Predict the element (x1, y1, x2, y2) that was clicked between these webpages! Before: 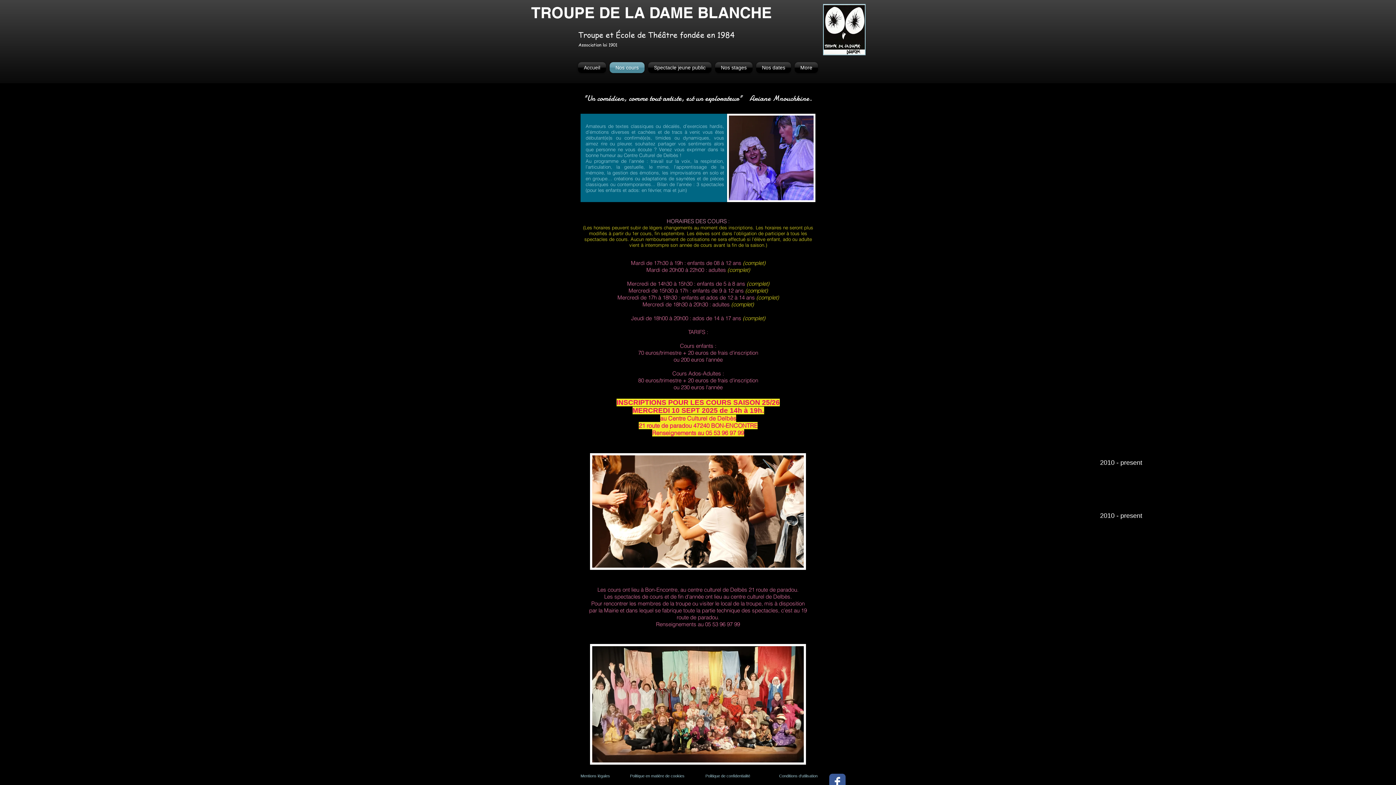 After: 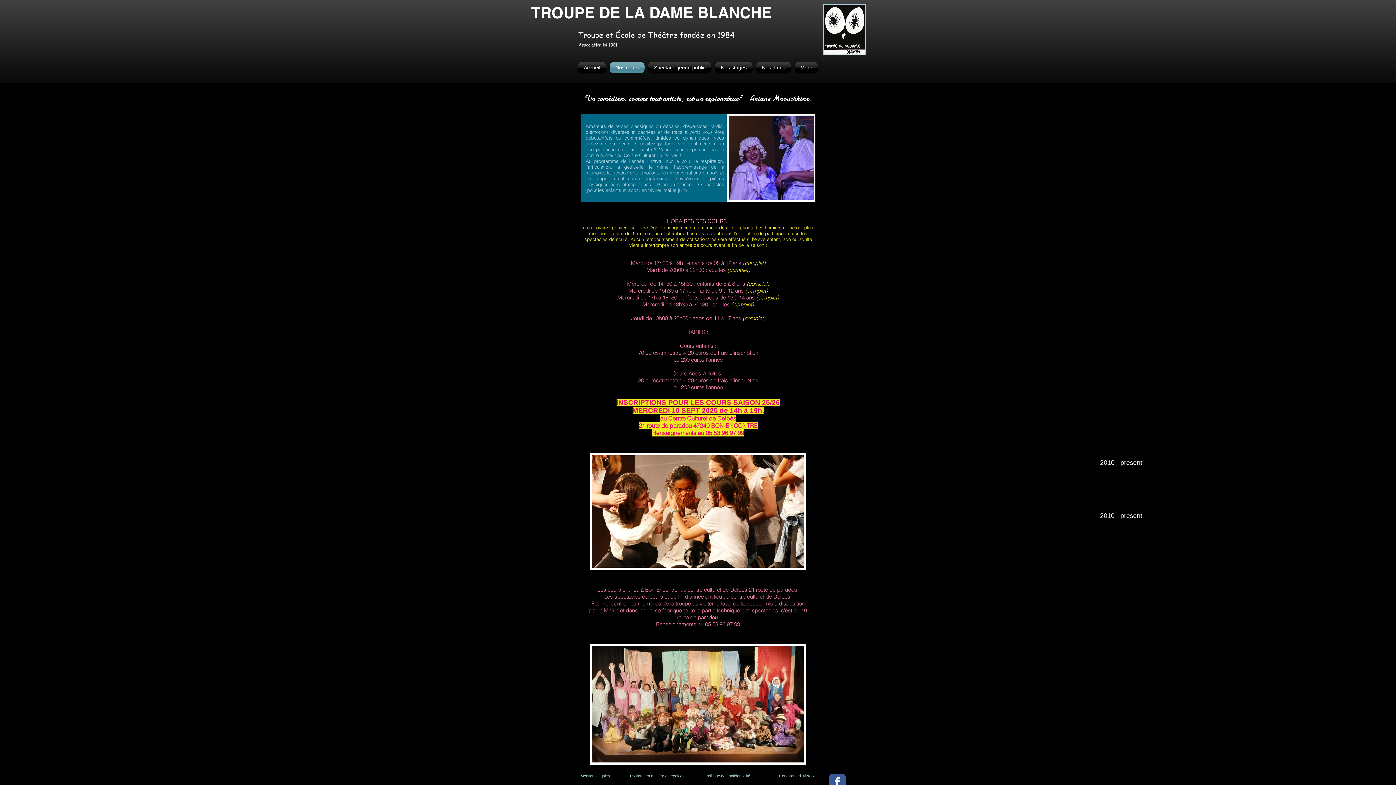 Action: bbox: (608, 62, 646, 73) label: Nos cours